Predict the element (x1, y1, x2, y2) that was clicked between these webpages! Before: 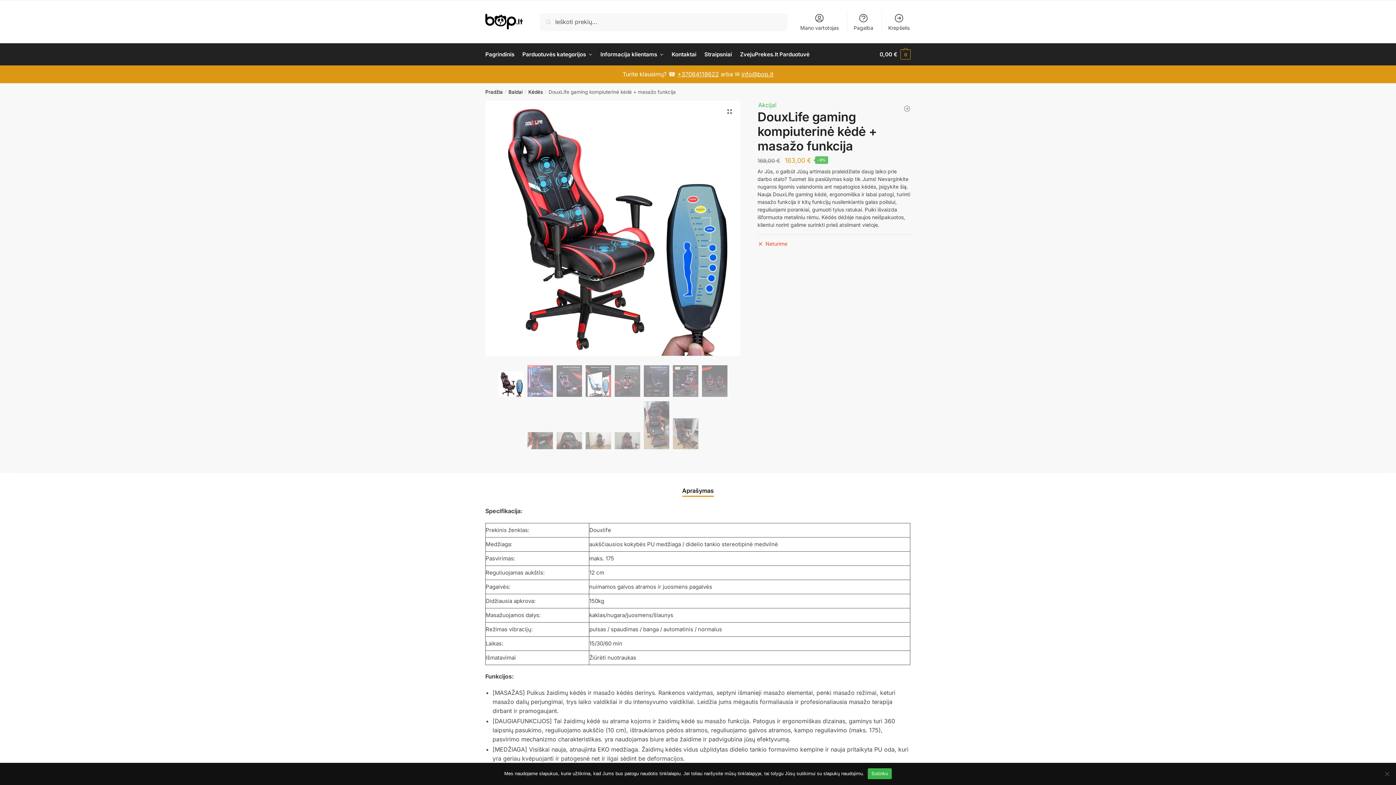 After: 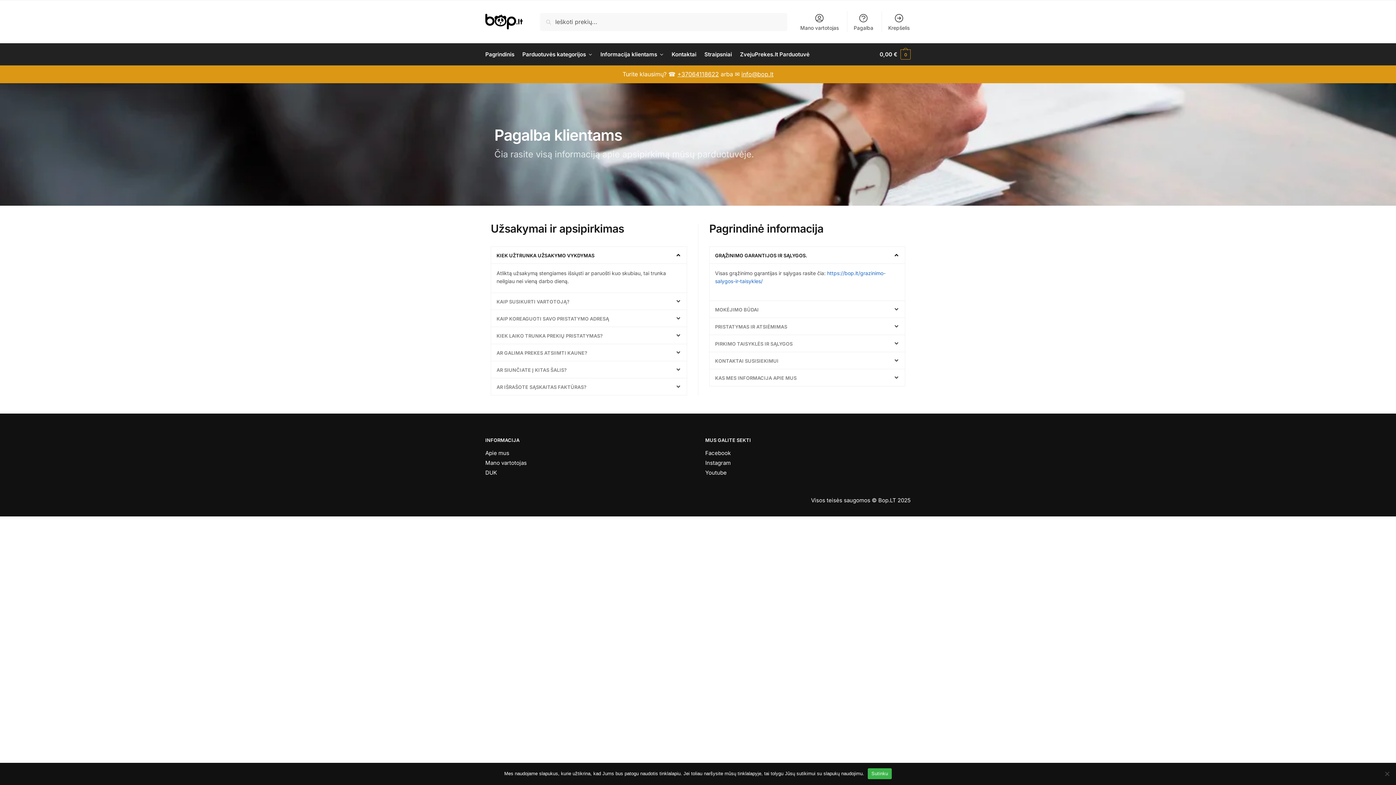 Action: label: Informacija klientams bbox: (597, 43, 666, 65)